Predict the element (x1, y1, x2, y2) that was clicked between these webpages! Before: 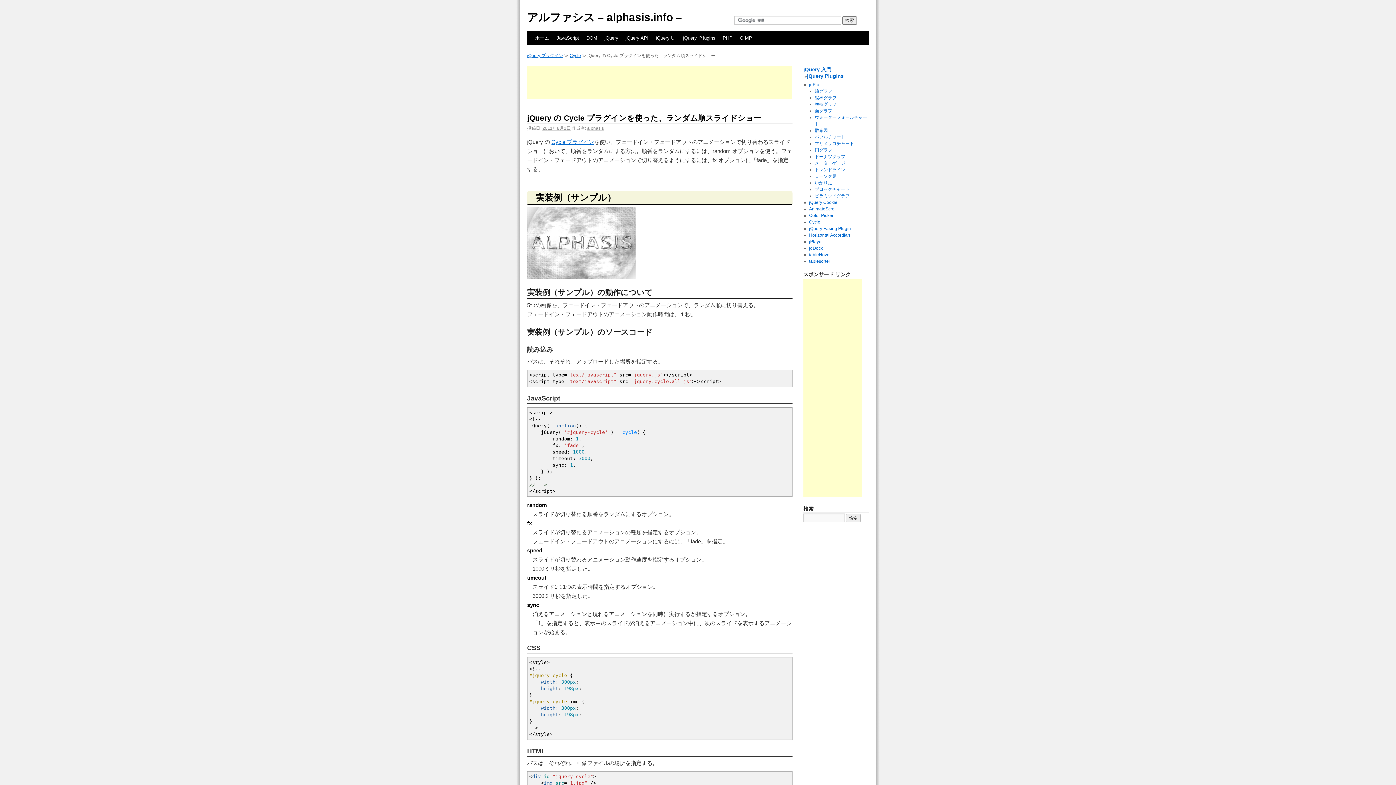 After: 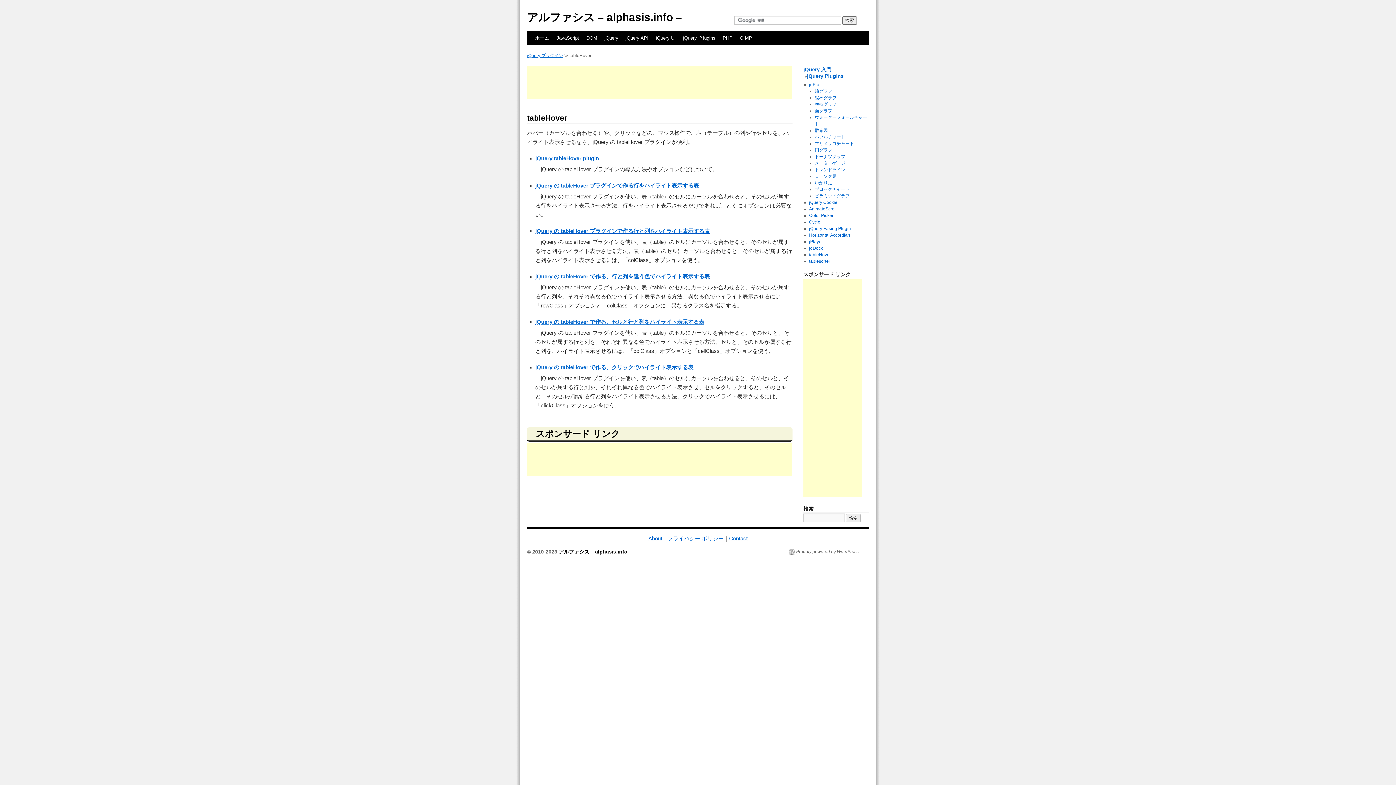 Action: label: tableHover bbox: (809, 252, 831, 257)